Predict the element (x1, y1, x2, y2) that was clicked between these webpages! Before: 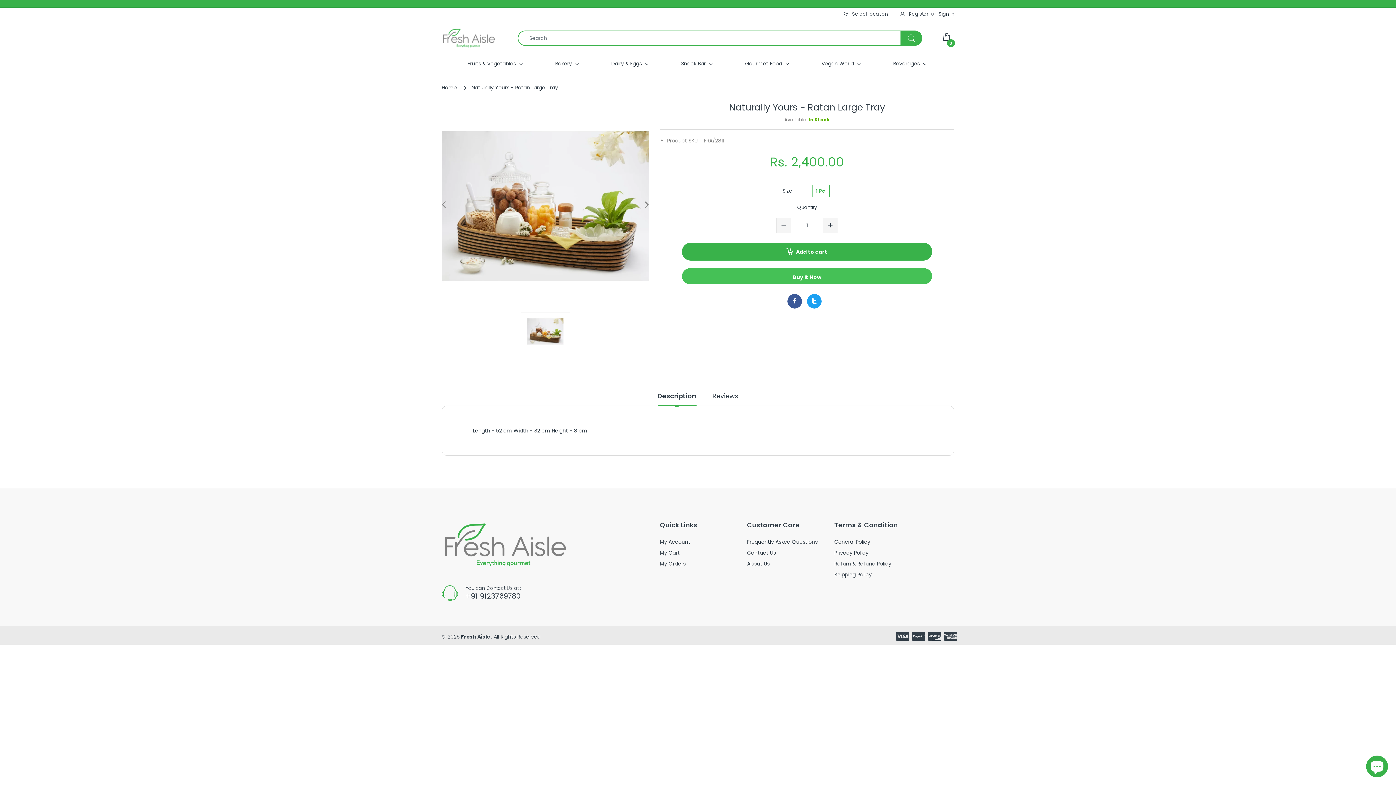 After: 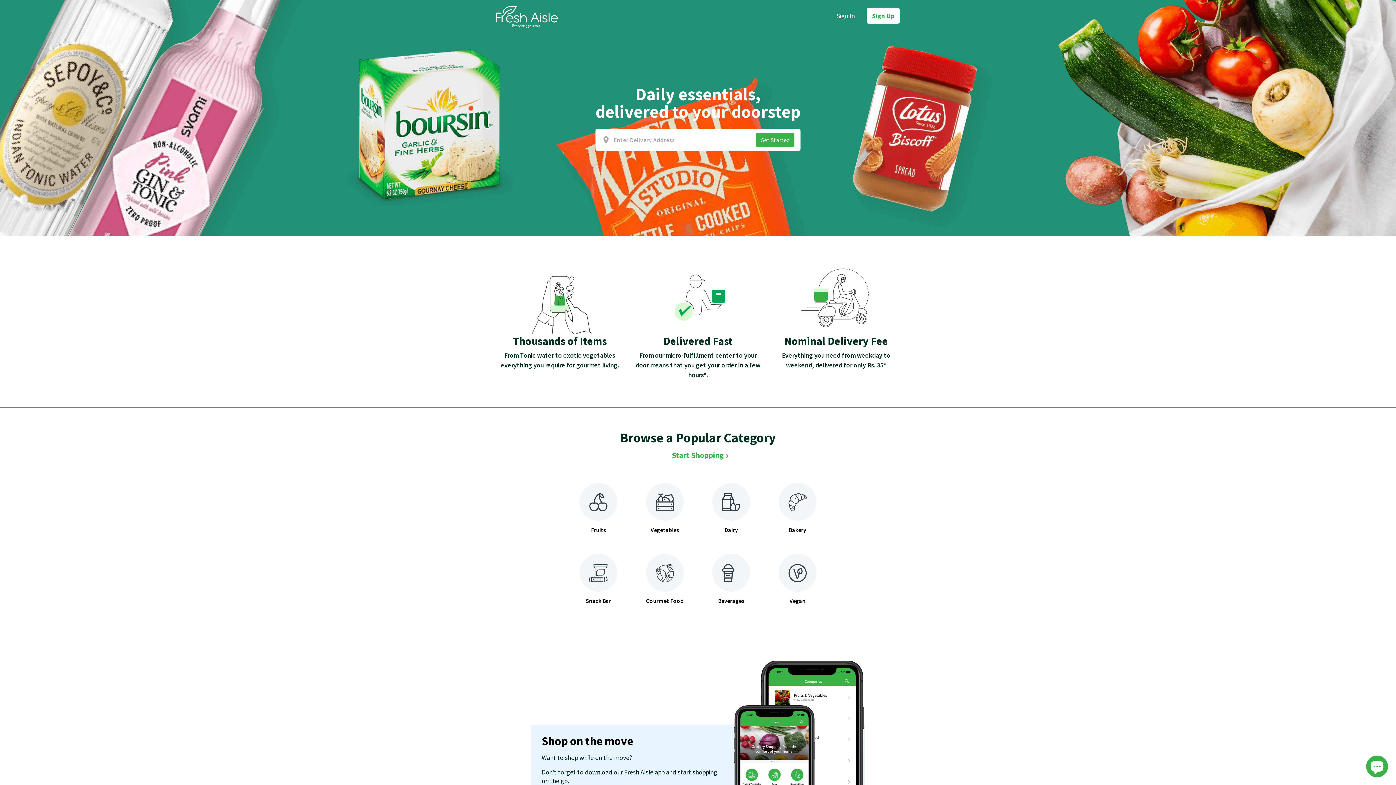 Action: bbox: (843, 10, 888, 17) label:  Select location